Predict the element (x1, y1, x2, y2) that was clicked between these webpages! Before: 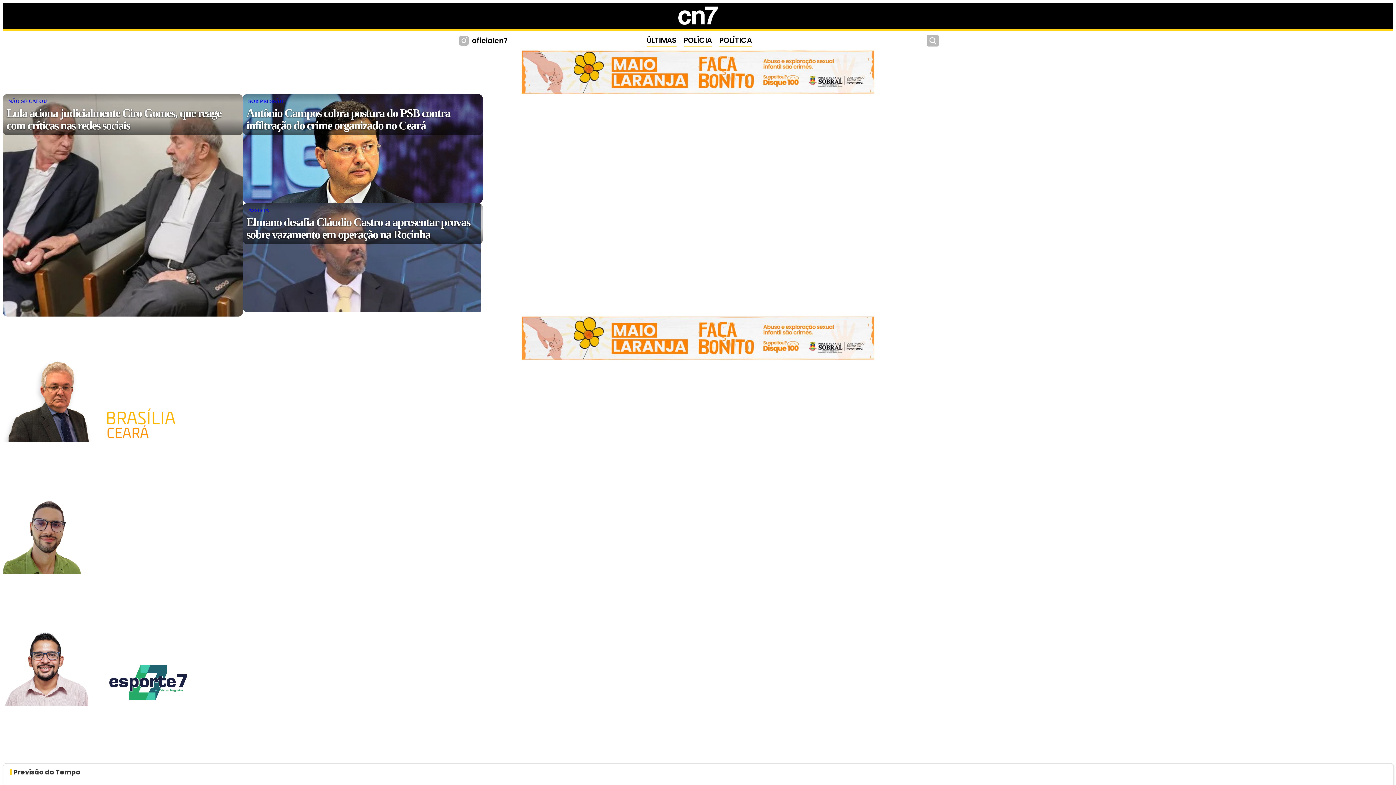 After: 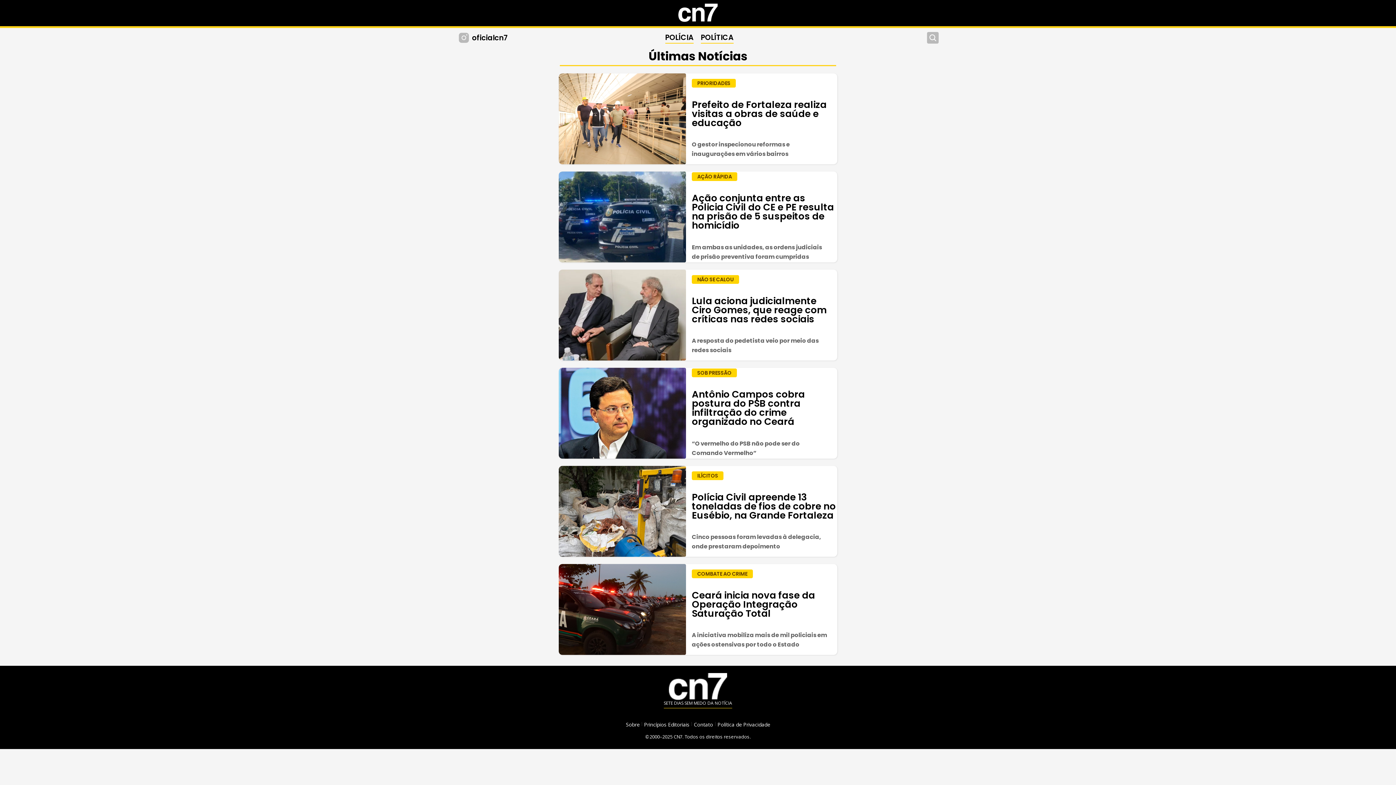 Action: label: ÚLTIMAS bbox: (646, 34, 676, 46)